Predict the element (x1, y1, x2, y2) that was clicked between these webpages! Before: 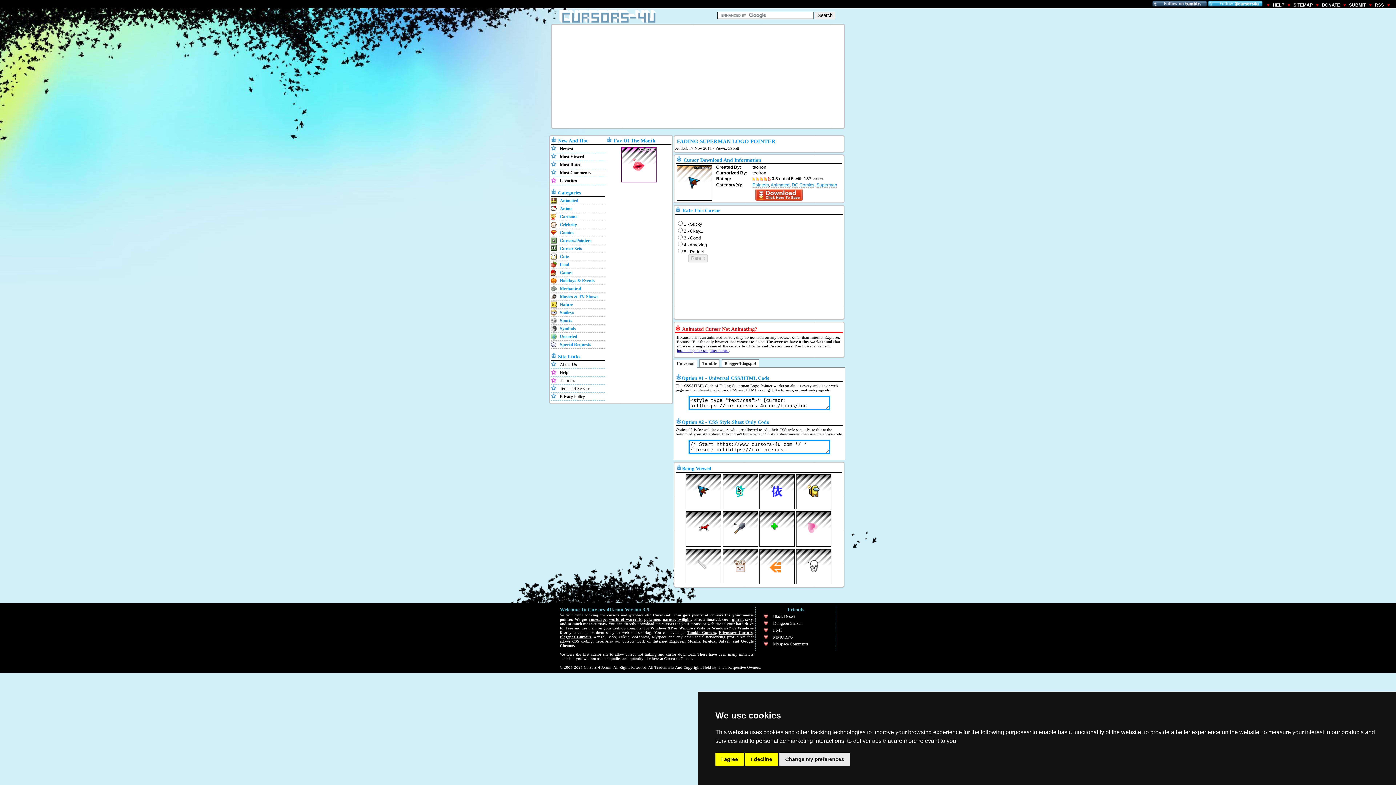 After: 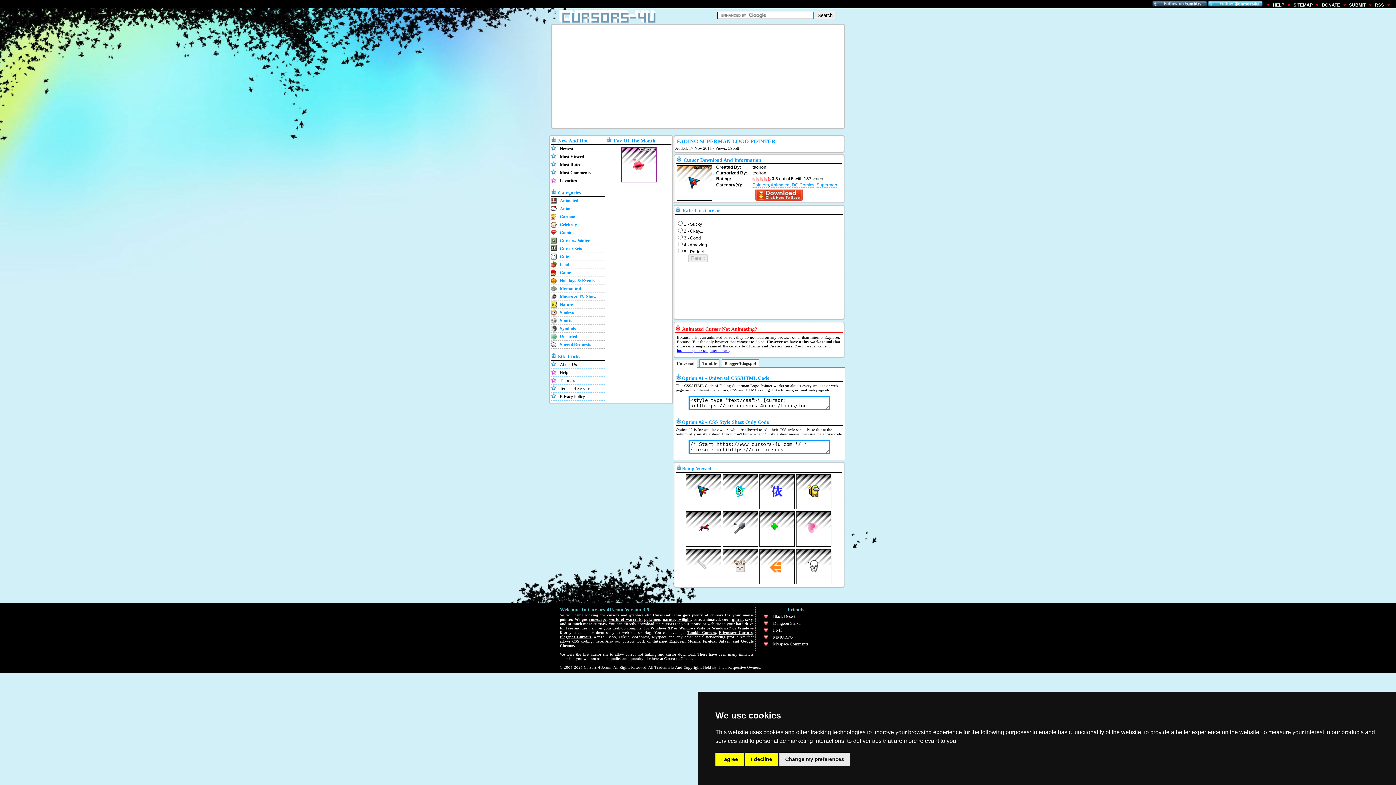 Action: bbox: (755, 195, 802, 201)